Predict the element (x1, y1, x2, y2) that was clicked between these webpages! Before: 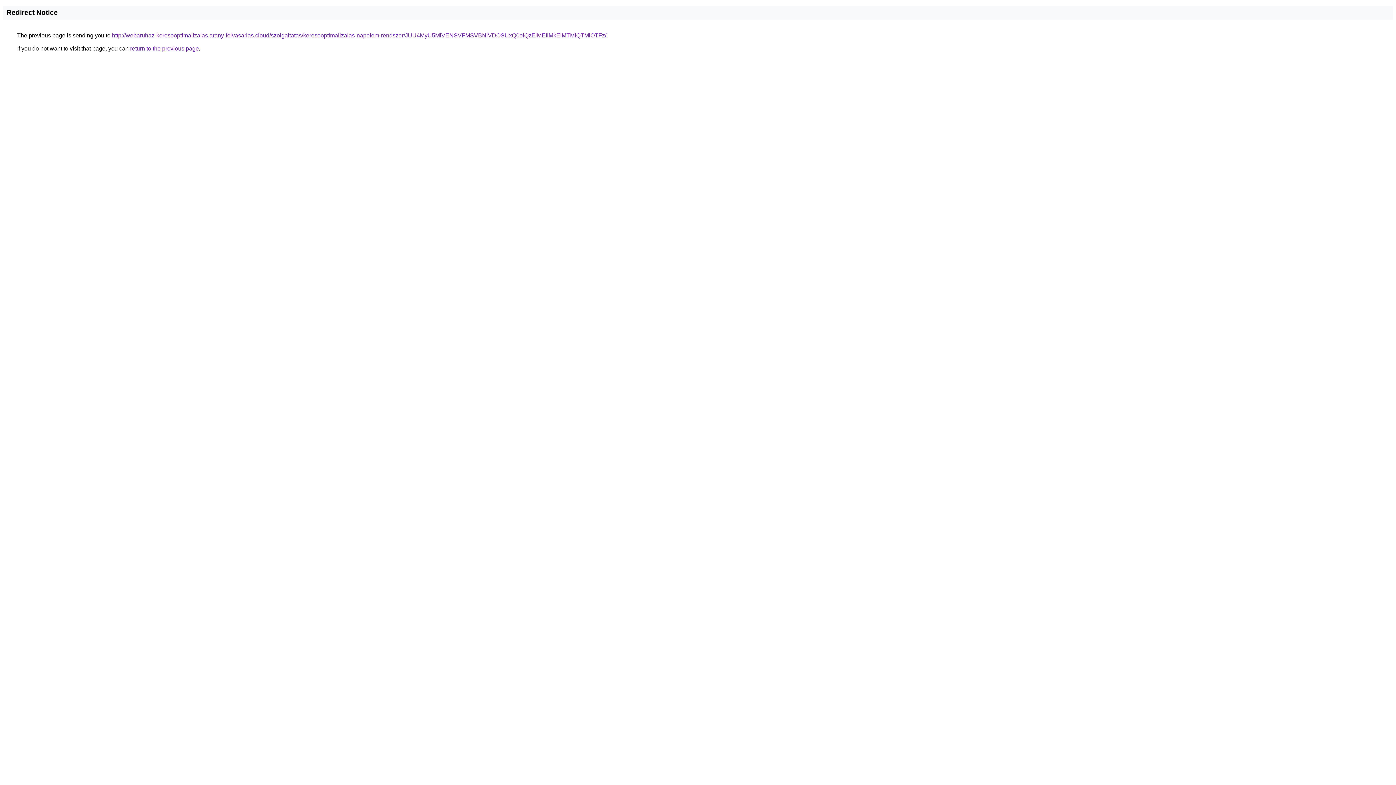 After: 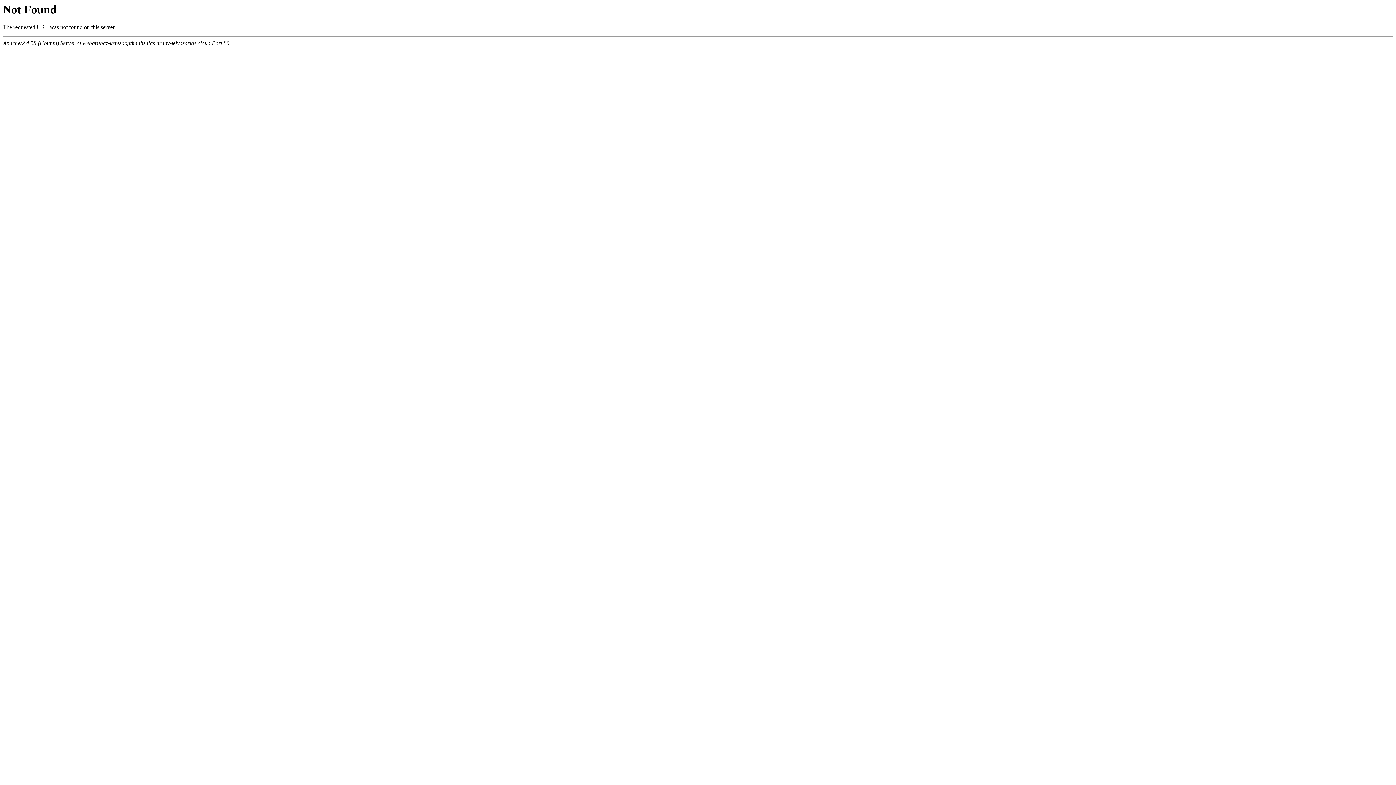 Action: bbox: (112, 32, 606, 38) label: http://webaruhaz-keresooptimalizalas.arany-felvasarlas.cloud/szolgaltatas/keresooptimalizalas-napelem-rendszer/JUU4MyU5MiVENSVFMSVBNiVDOSUxQ0olQzElMEIlMkElMTMlQTMlOTFz/